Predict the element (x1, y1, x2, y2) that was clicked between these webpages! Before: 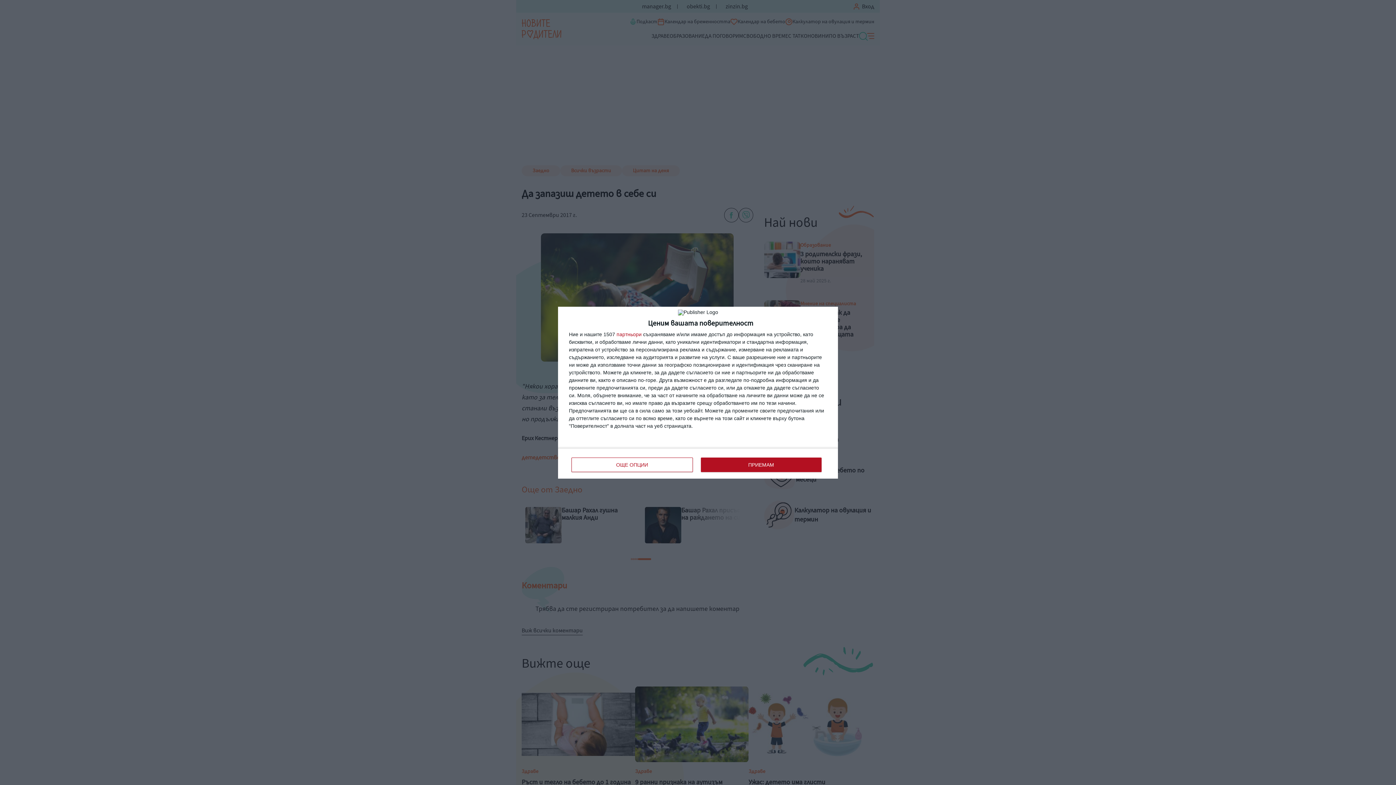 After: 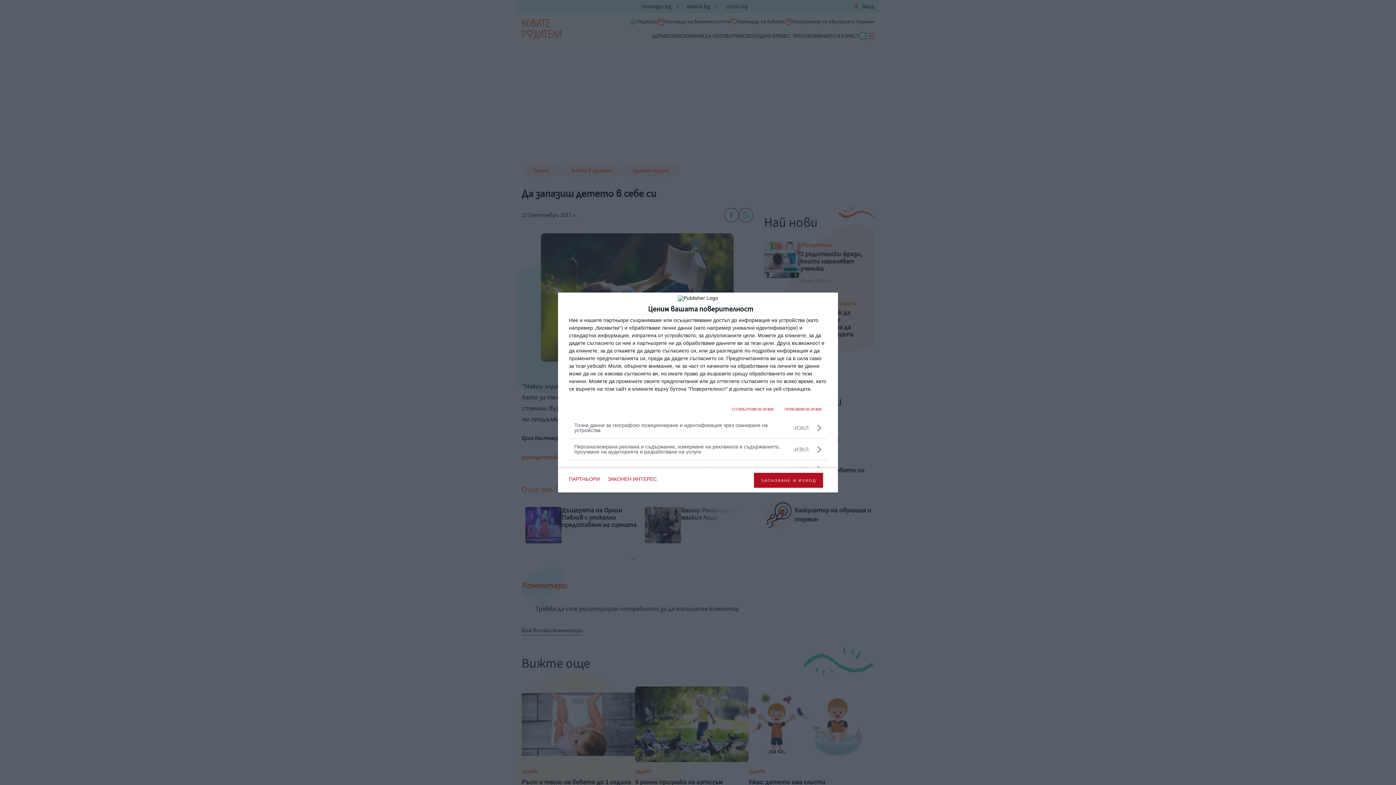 Action: label: ОЩЕ ОПЦИИ bbox: (571, 457, 692, 472)